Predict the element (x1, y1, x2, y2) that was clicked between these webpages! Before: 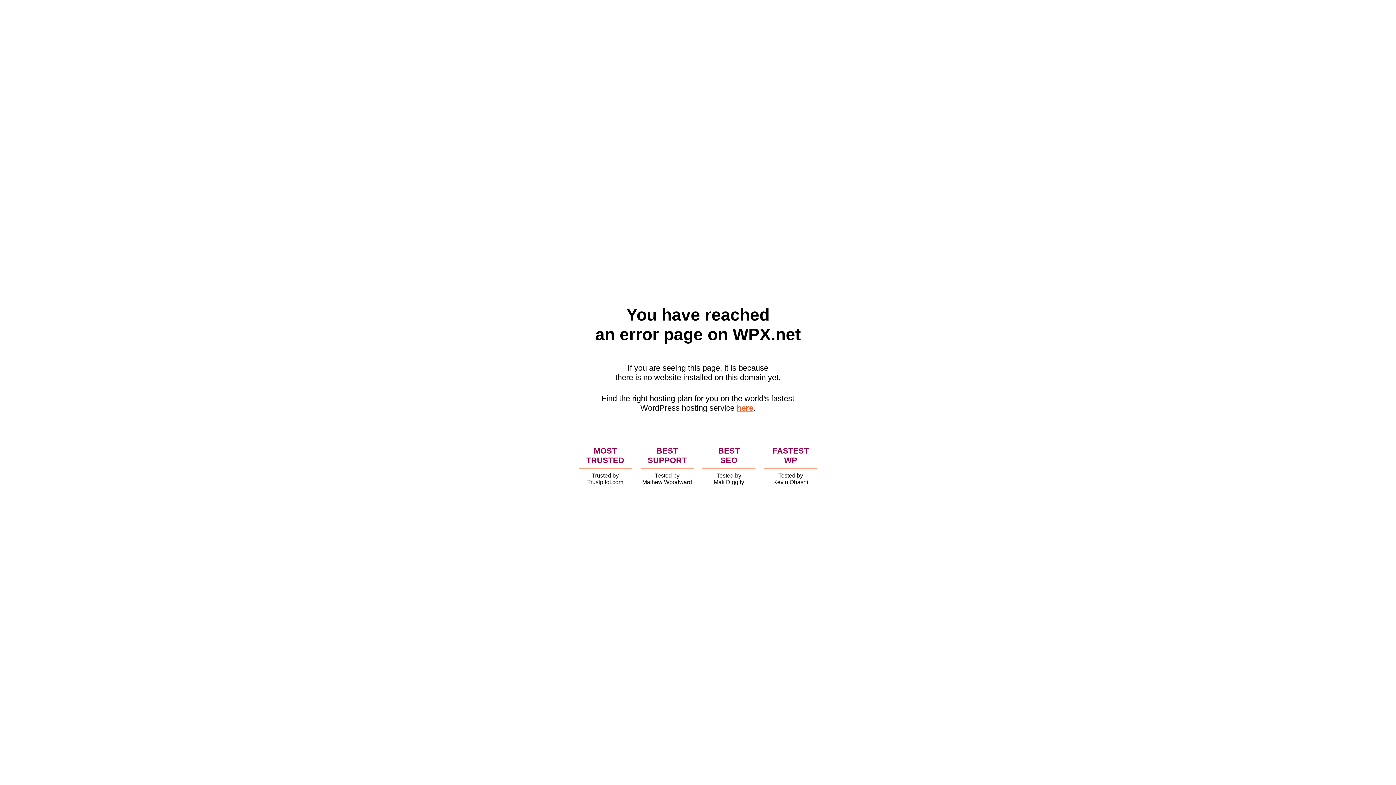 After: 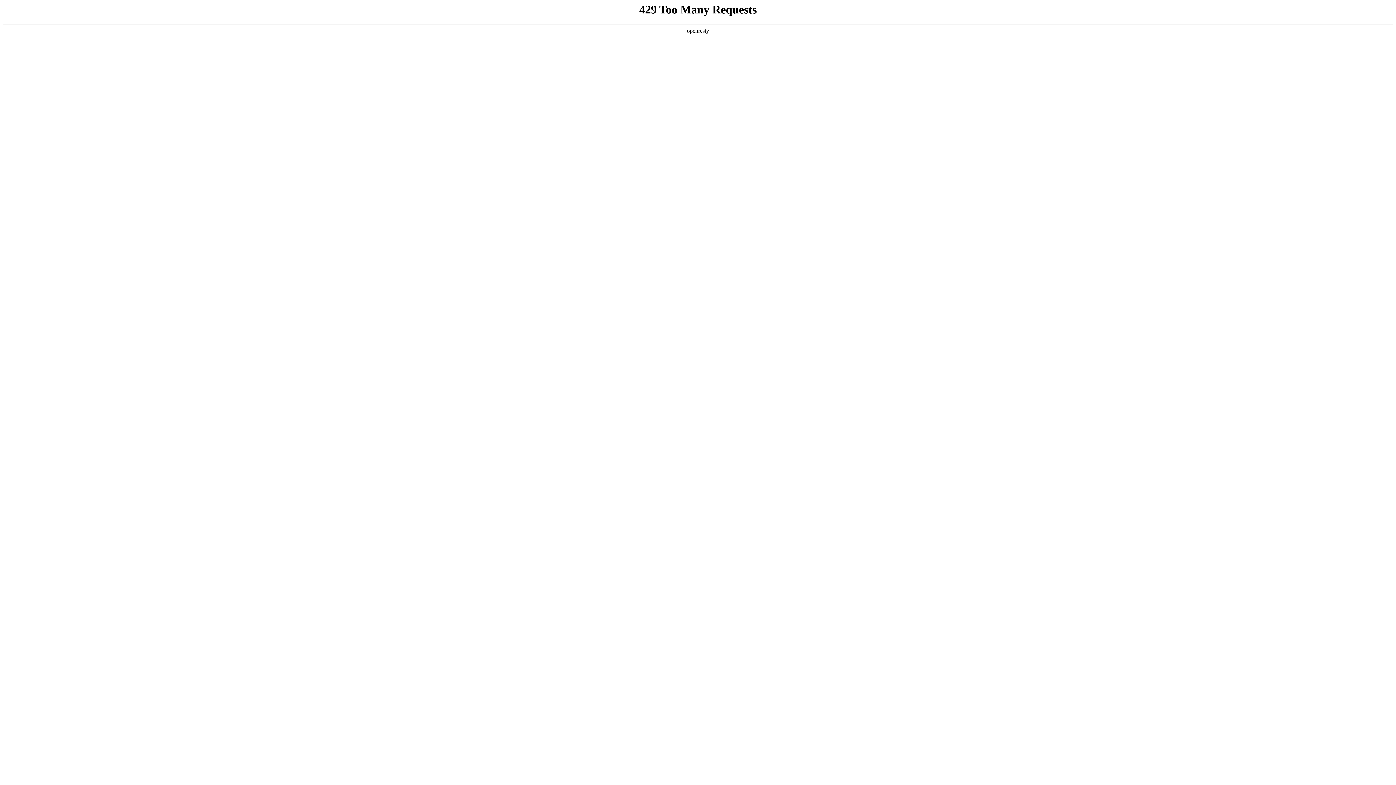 Action: bbox: (736, 403, 753, 412) label: here